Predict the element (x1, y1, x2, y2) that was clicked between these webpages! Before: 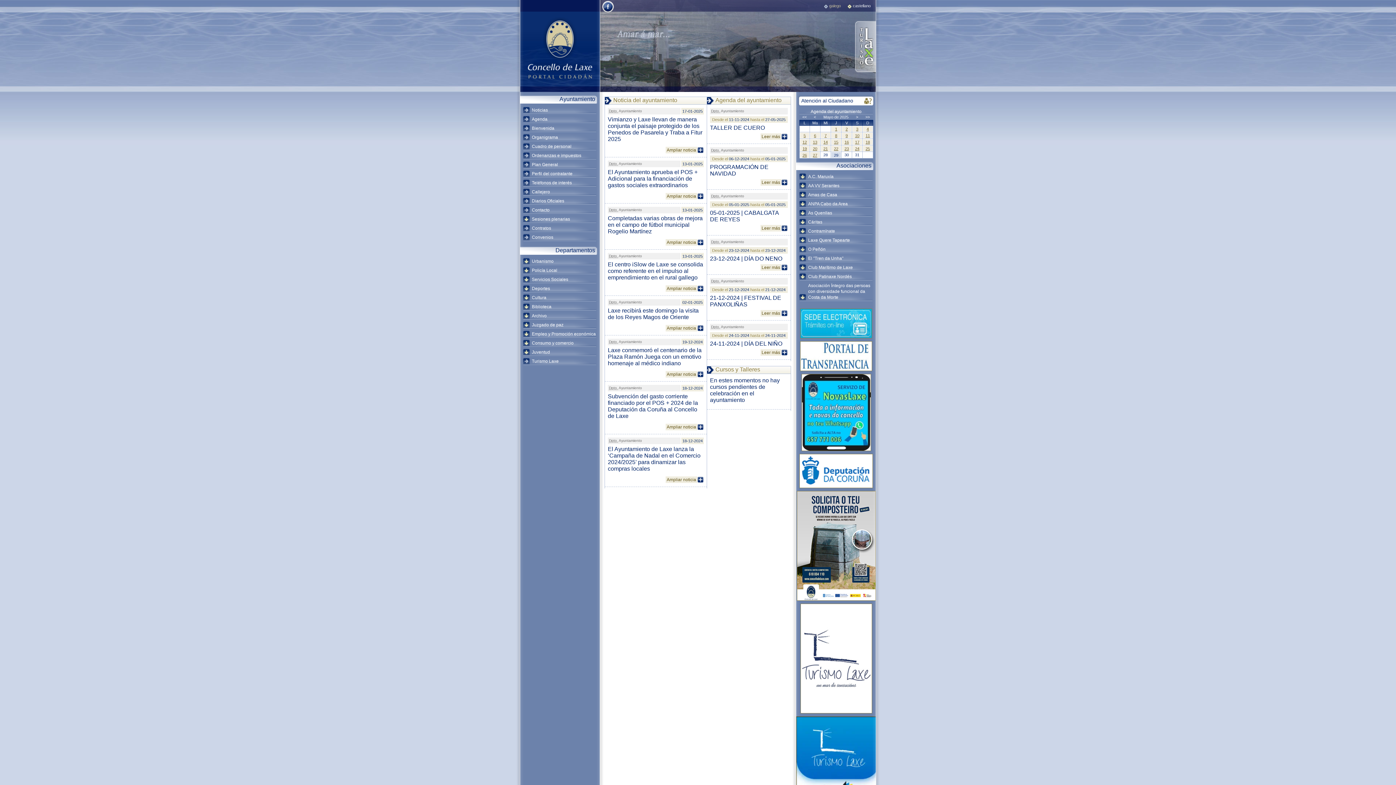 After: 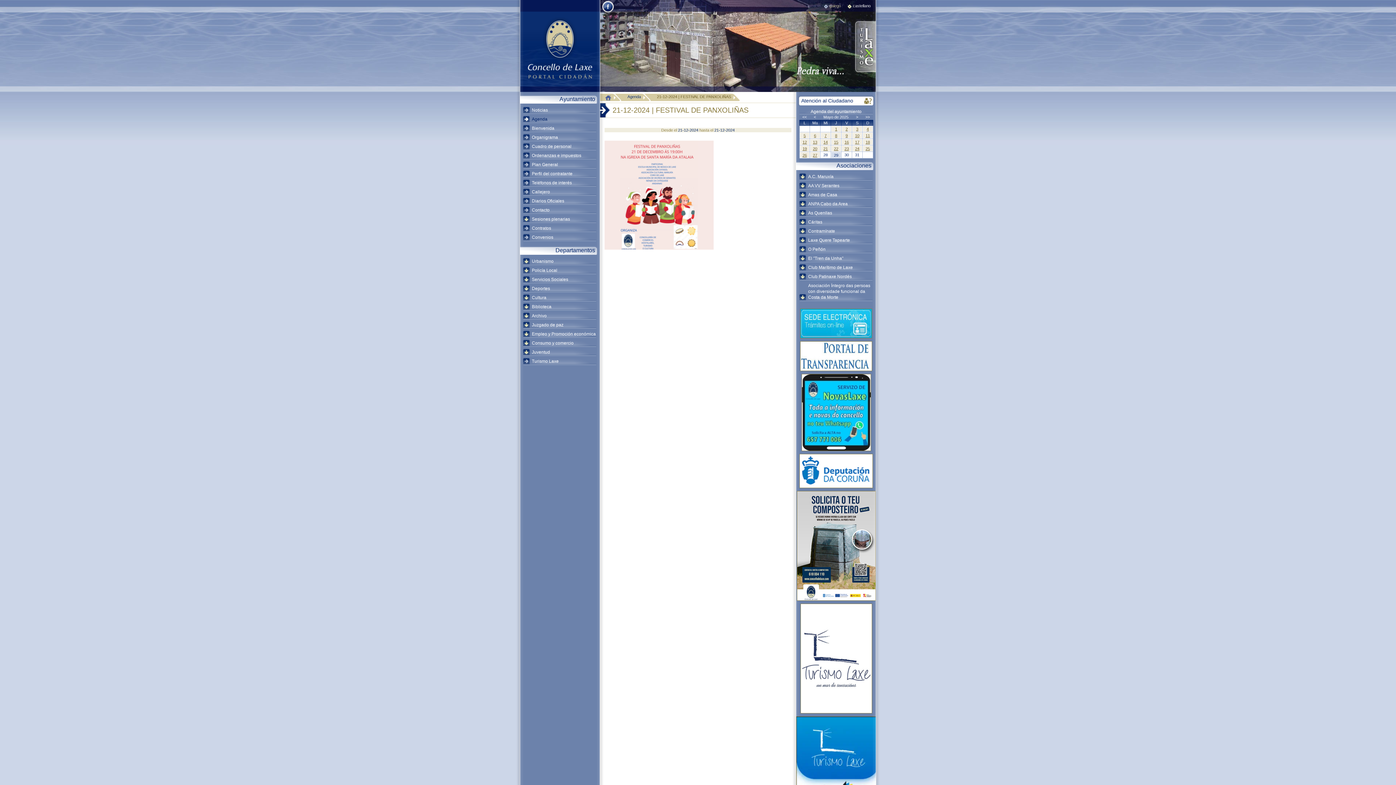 Action: label: 21-12-2024 | FESTIVAL DE PANXOLIÑAS bbox: (710, 294, 781, 307)